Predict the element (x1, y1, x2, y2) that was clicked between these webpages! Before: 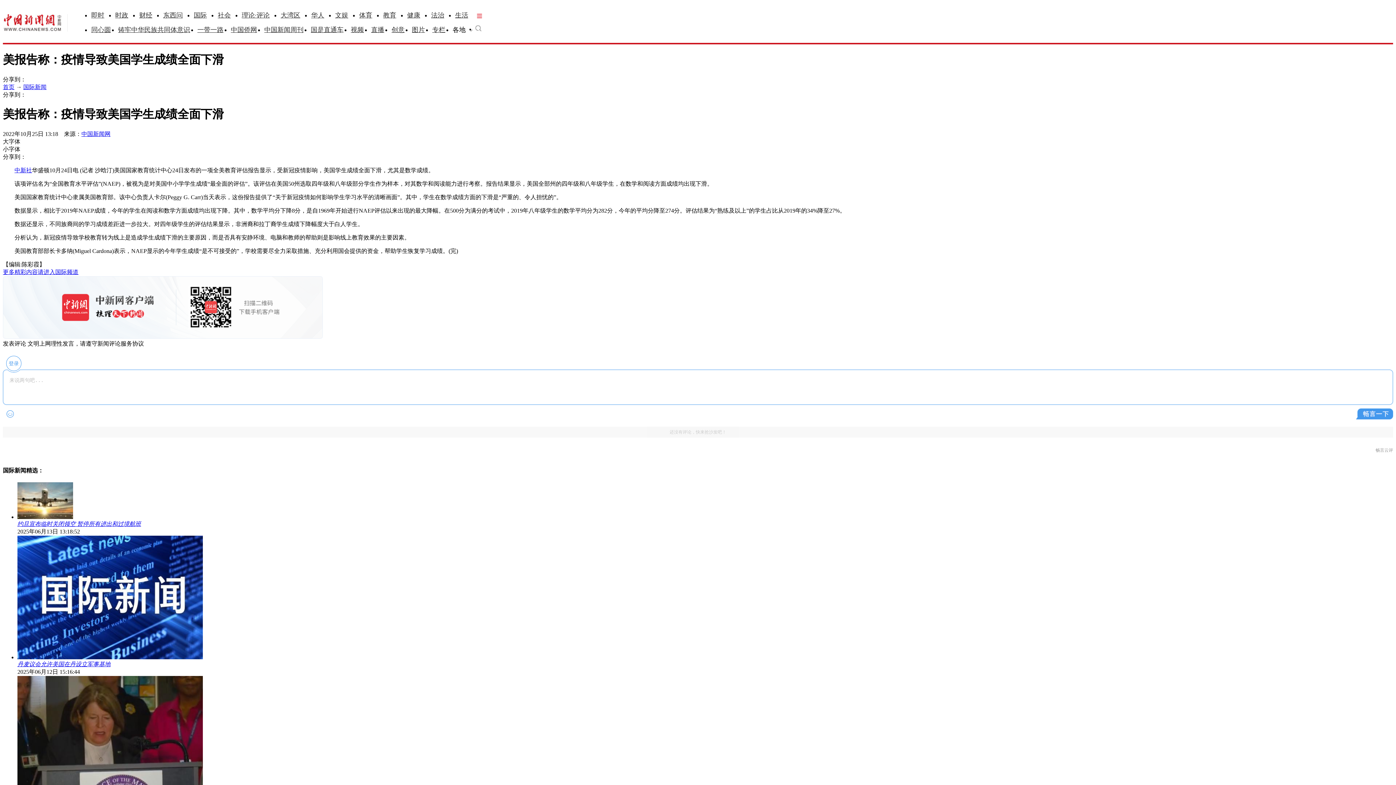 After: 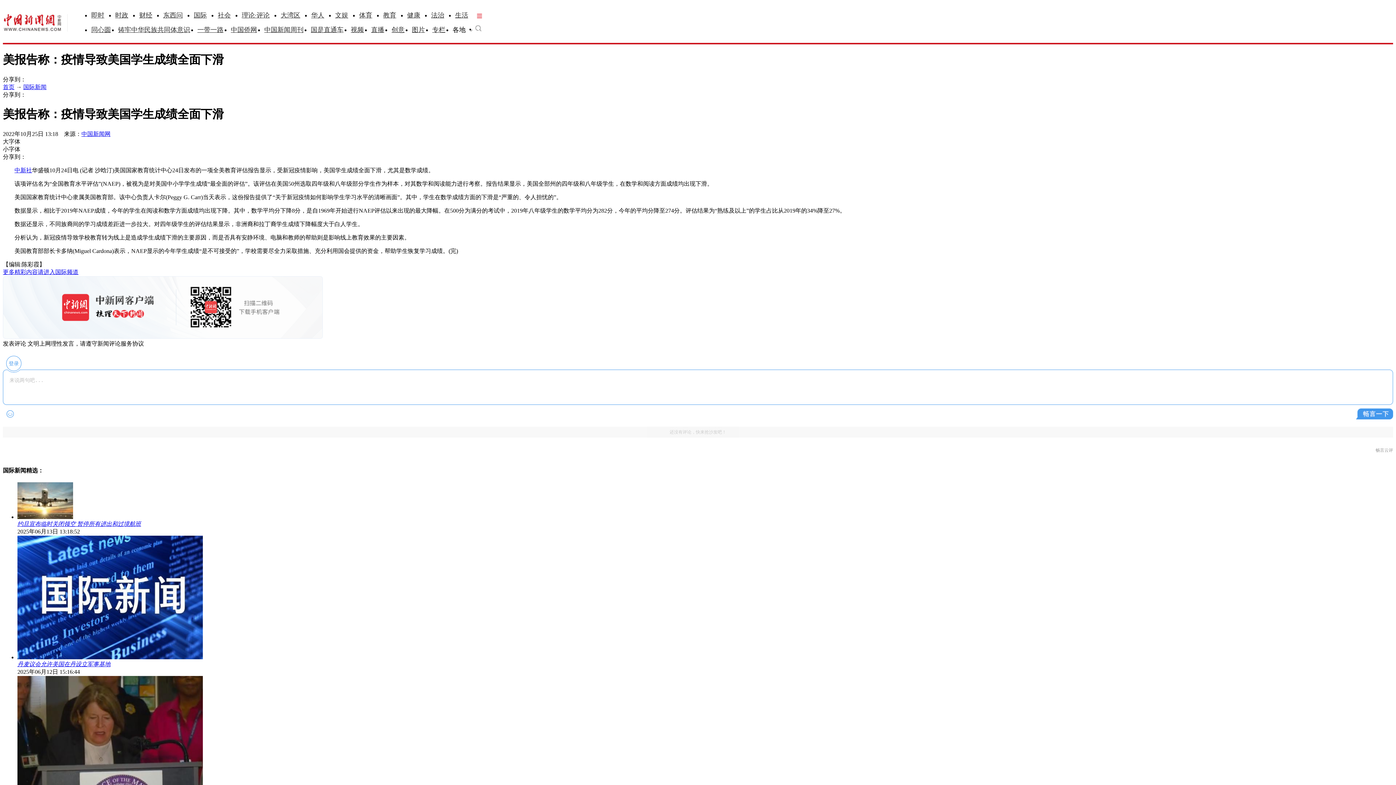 Action: bbox: (23, 83, 46, 90) label: 国际新闻